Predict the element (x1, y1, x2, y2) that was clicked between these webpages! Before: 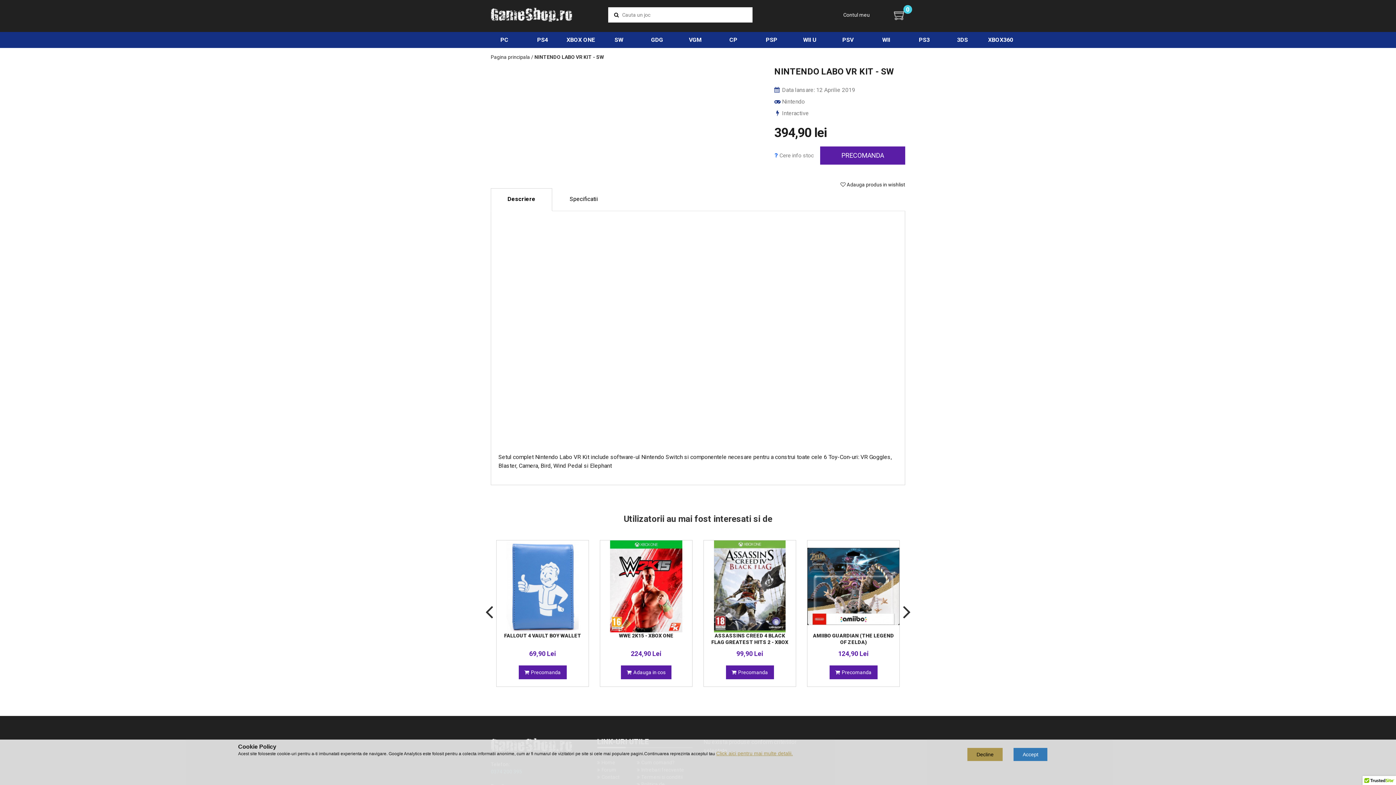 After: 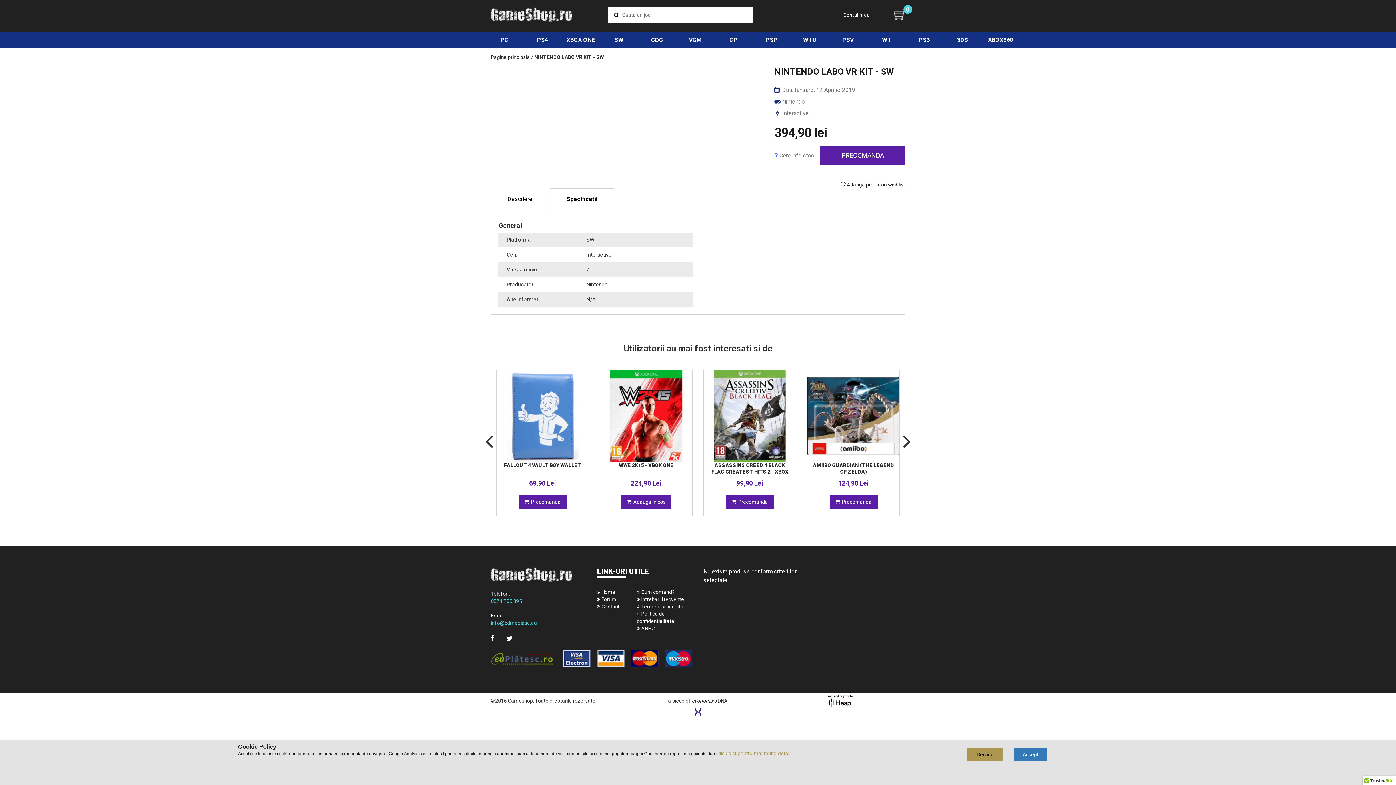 Action: label: Specificatii bbox: (553, 188, 614, 211)